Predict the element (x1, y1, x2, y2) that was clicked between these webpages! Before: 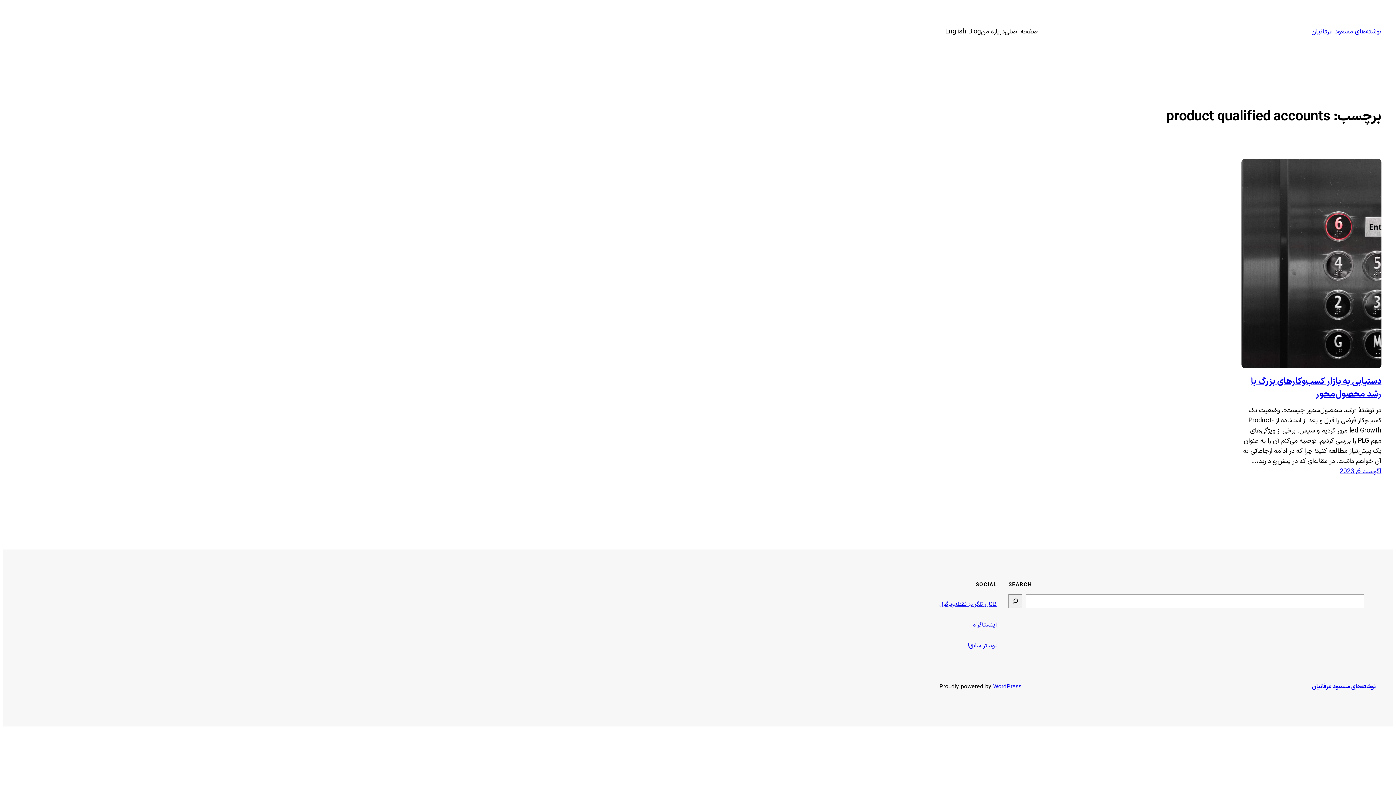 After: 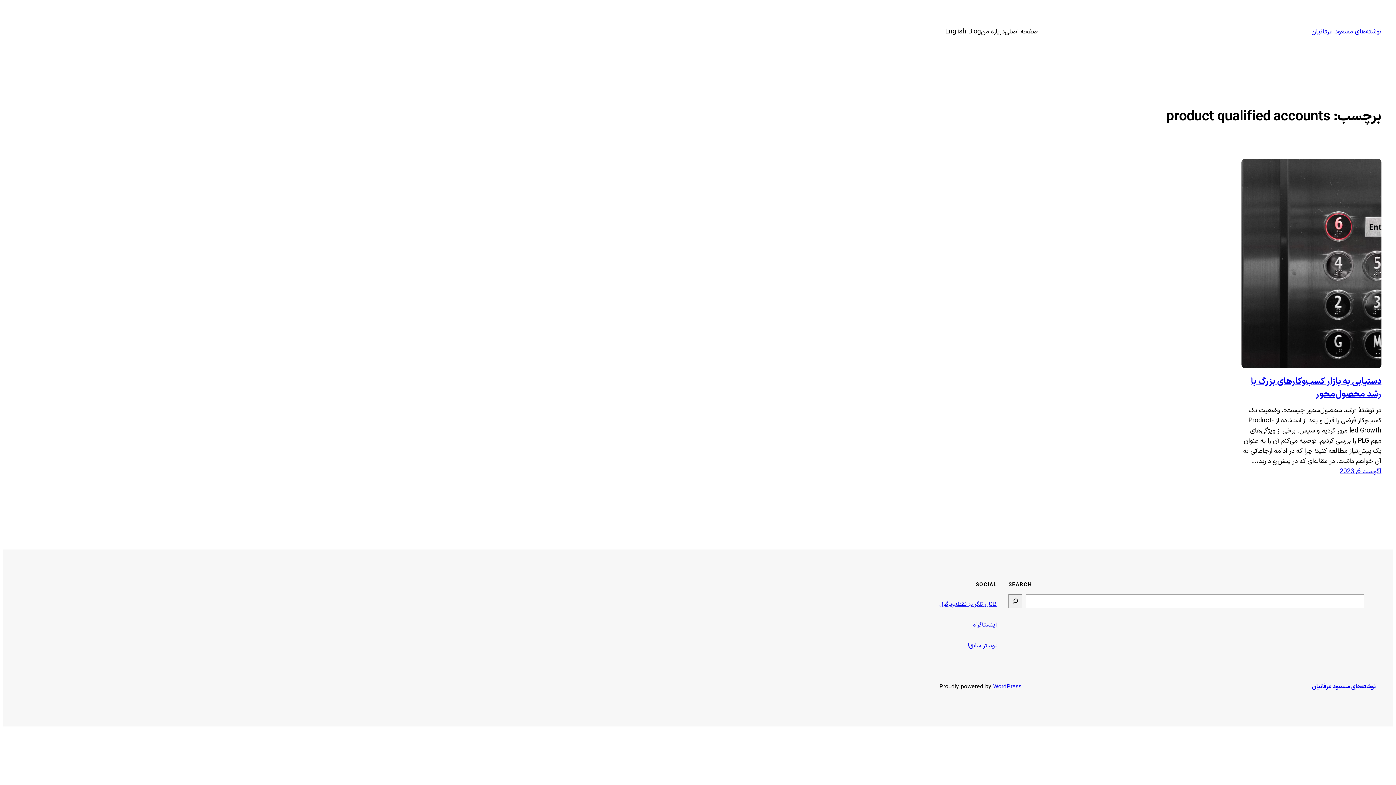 Action: bbox: (968, 641, 997, 650) label: توییتر سابق!